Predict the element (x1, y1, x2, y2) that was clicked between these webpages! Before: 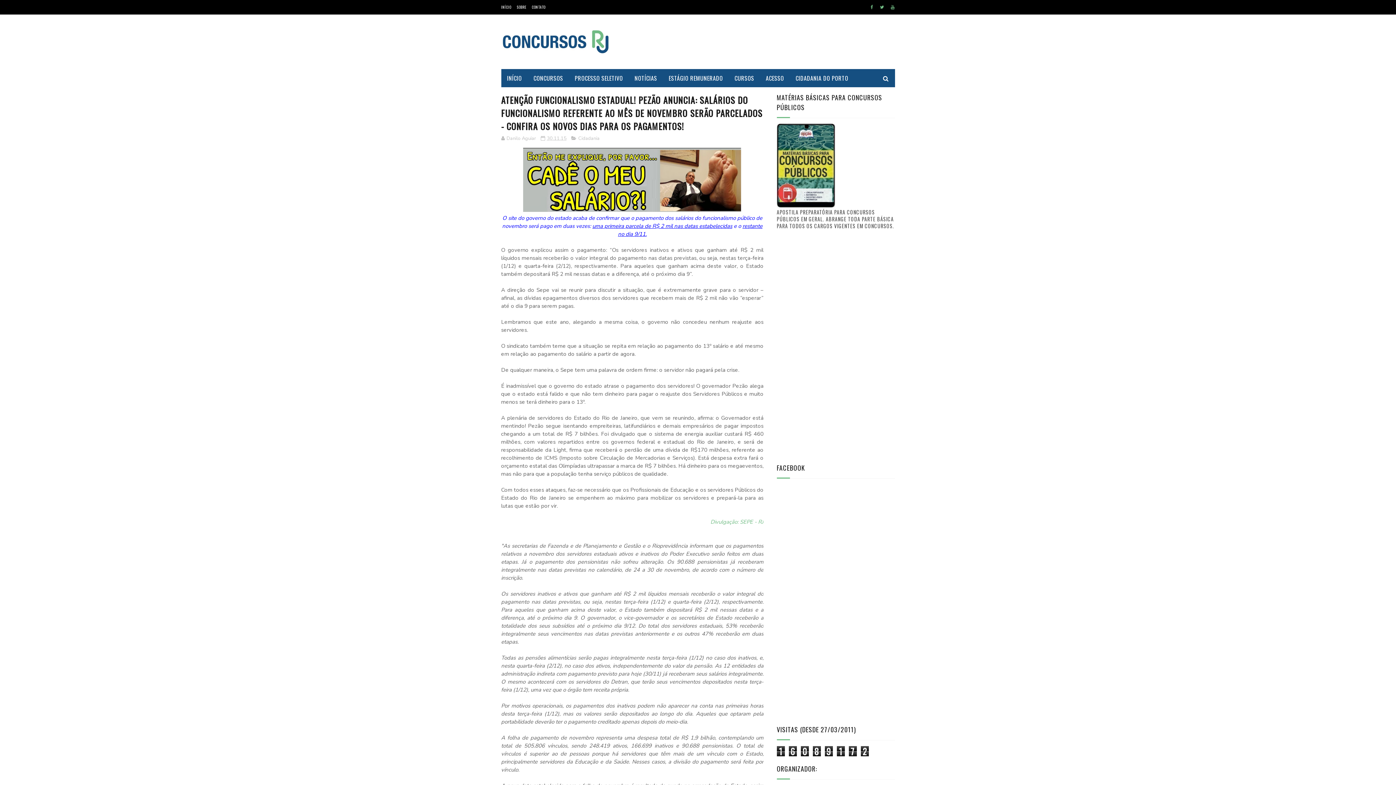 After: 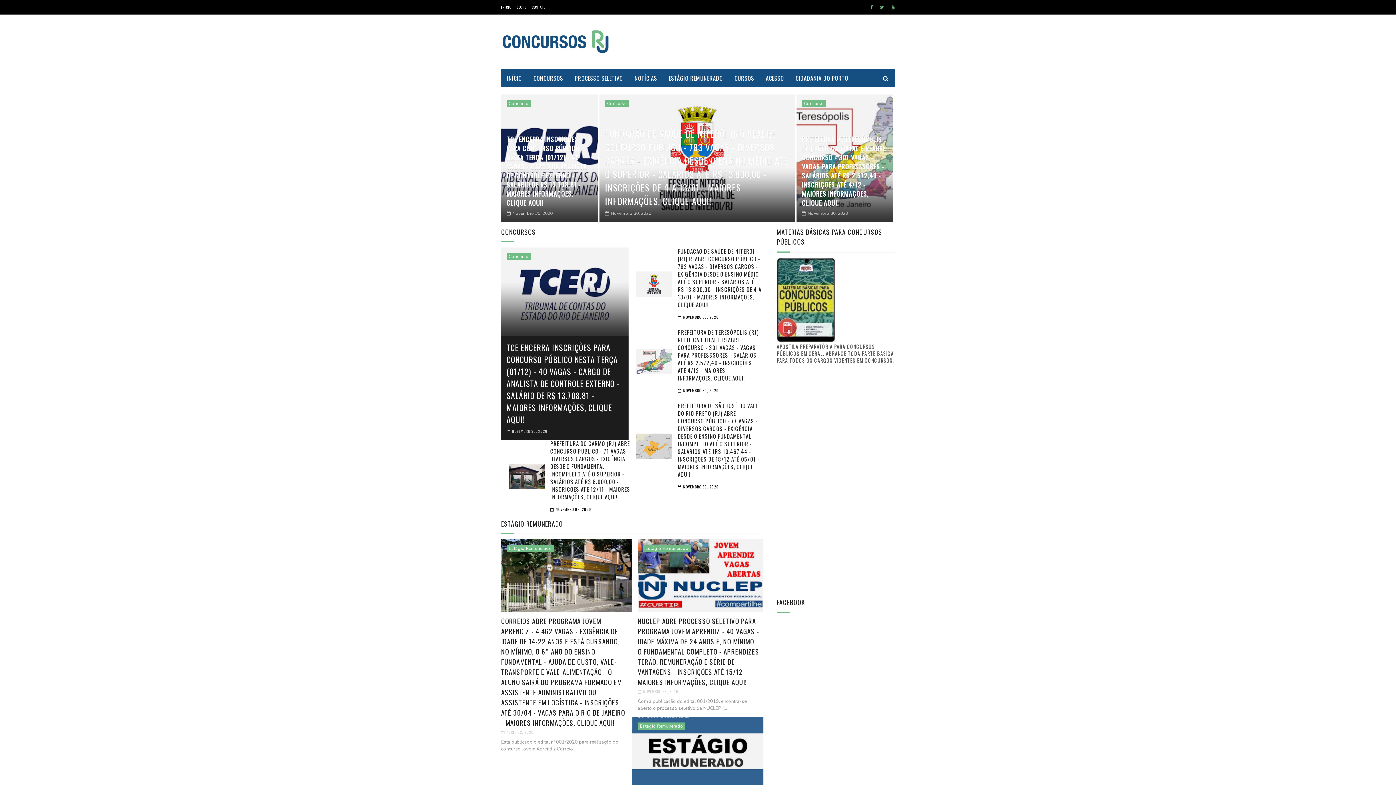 Action: bbox: (501, 4, 511, 9) label: INÍCIO